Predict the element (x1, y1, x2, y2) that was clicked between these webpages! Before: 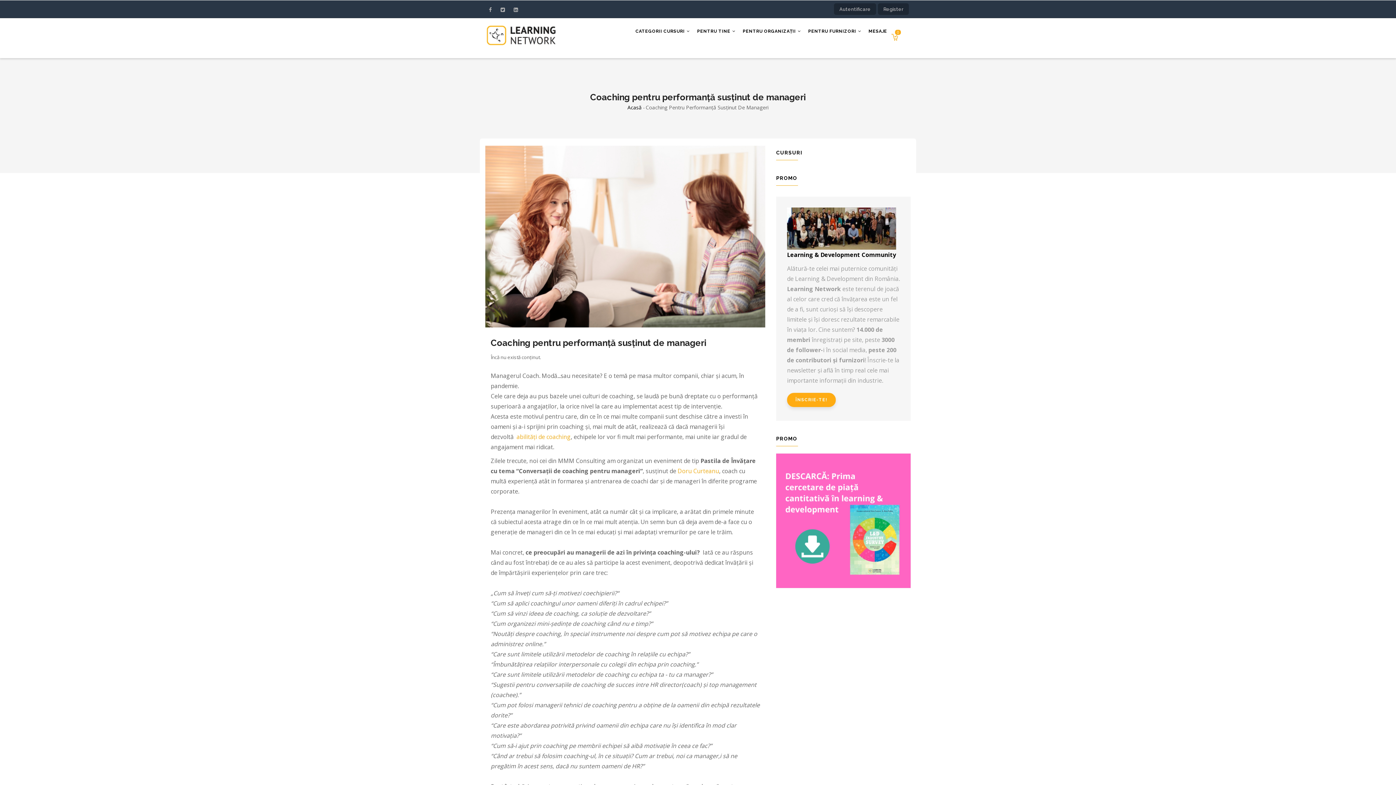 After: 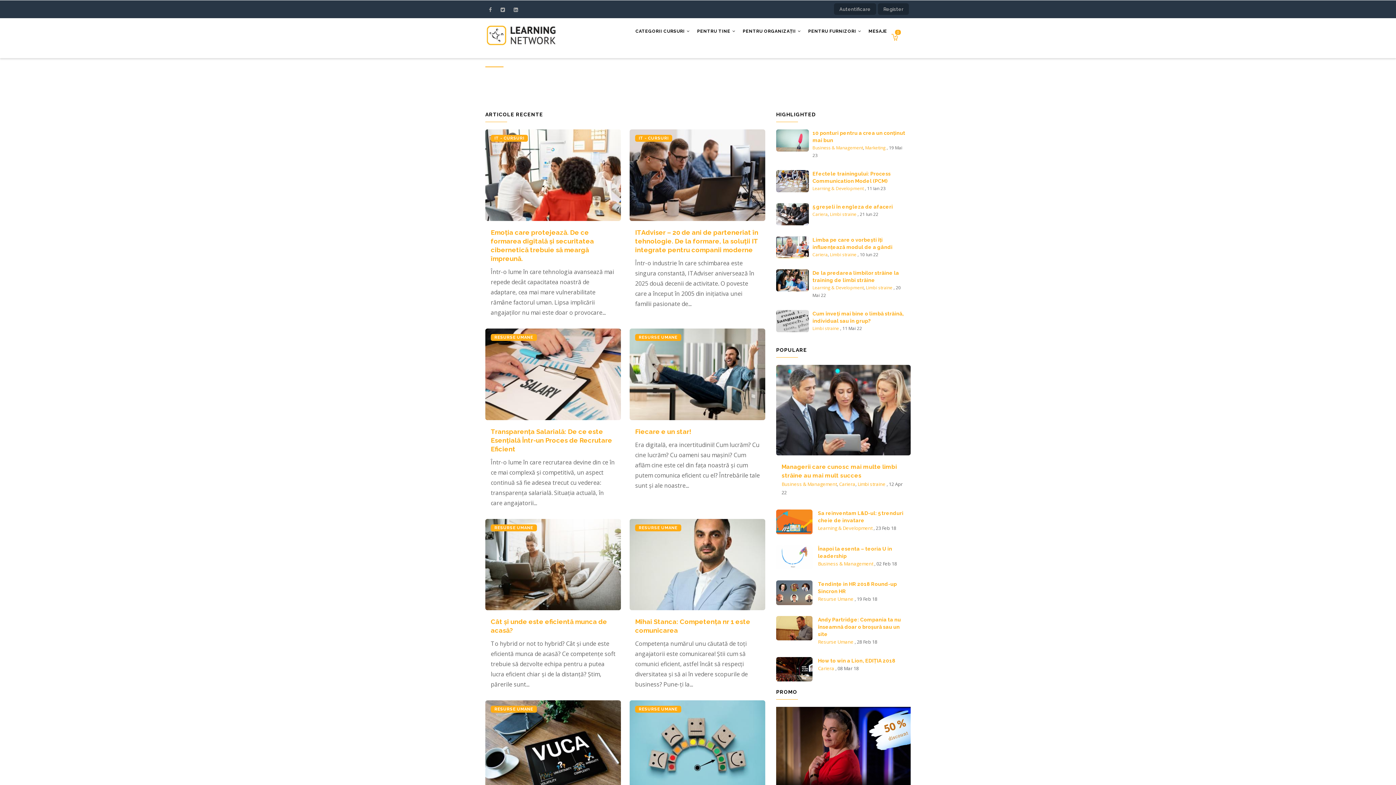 Action: label: Acasă bbox: (627, 104, 641, 110)